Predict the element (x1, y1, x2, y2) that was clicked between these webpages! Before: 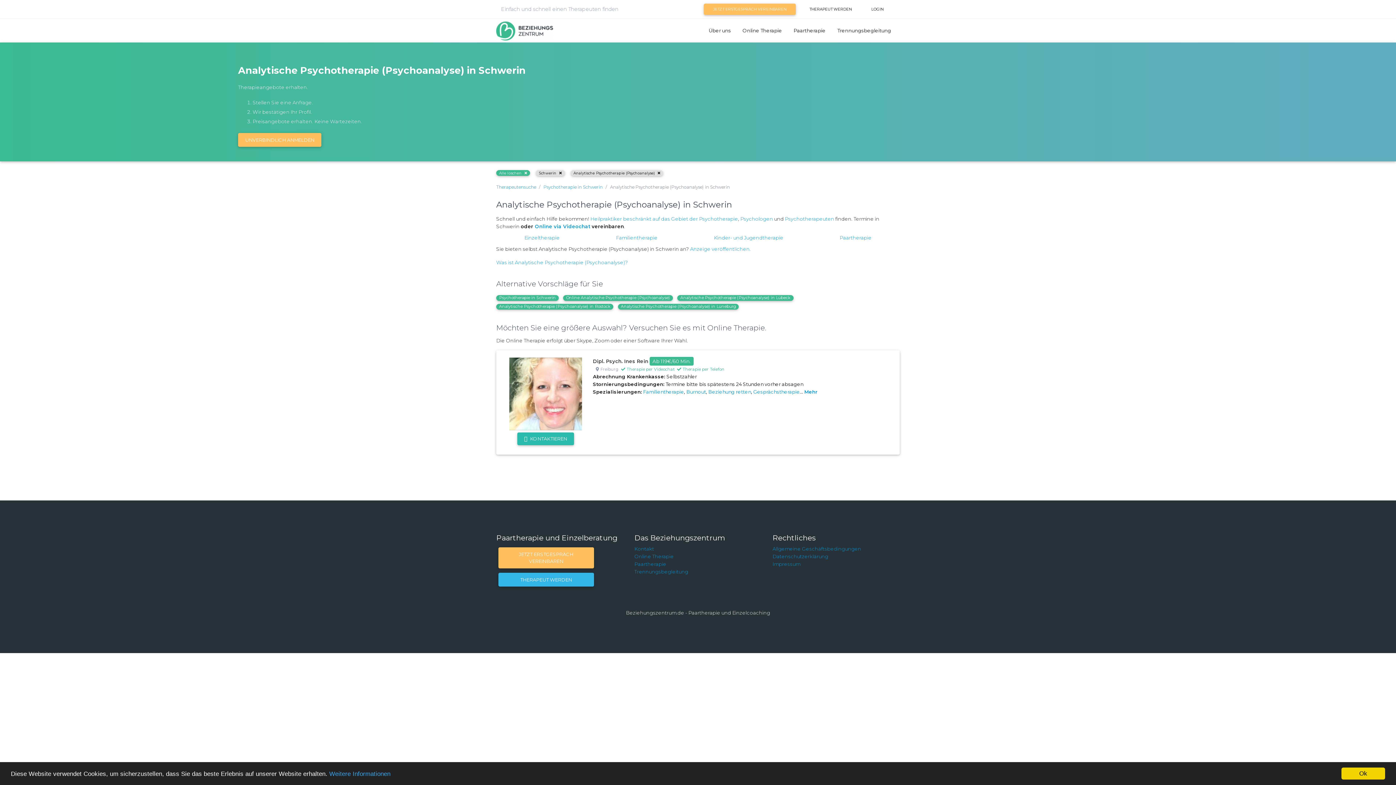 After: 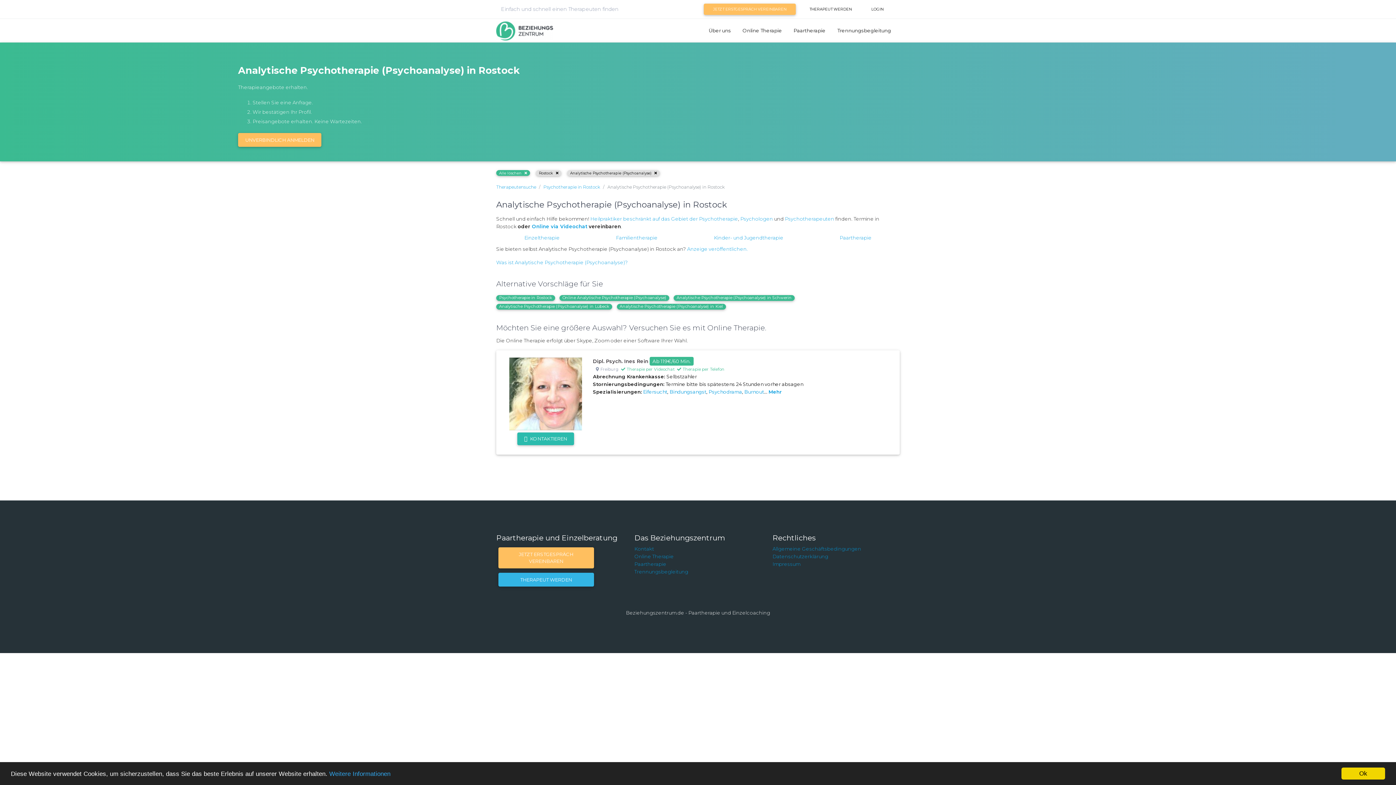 Action: label: Analytische Psychotherapie (Psychoanalyse) in Rostock bbox: (496, 303, 613, 309)